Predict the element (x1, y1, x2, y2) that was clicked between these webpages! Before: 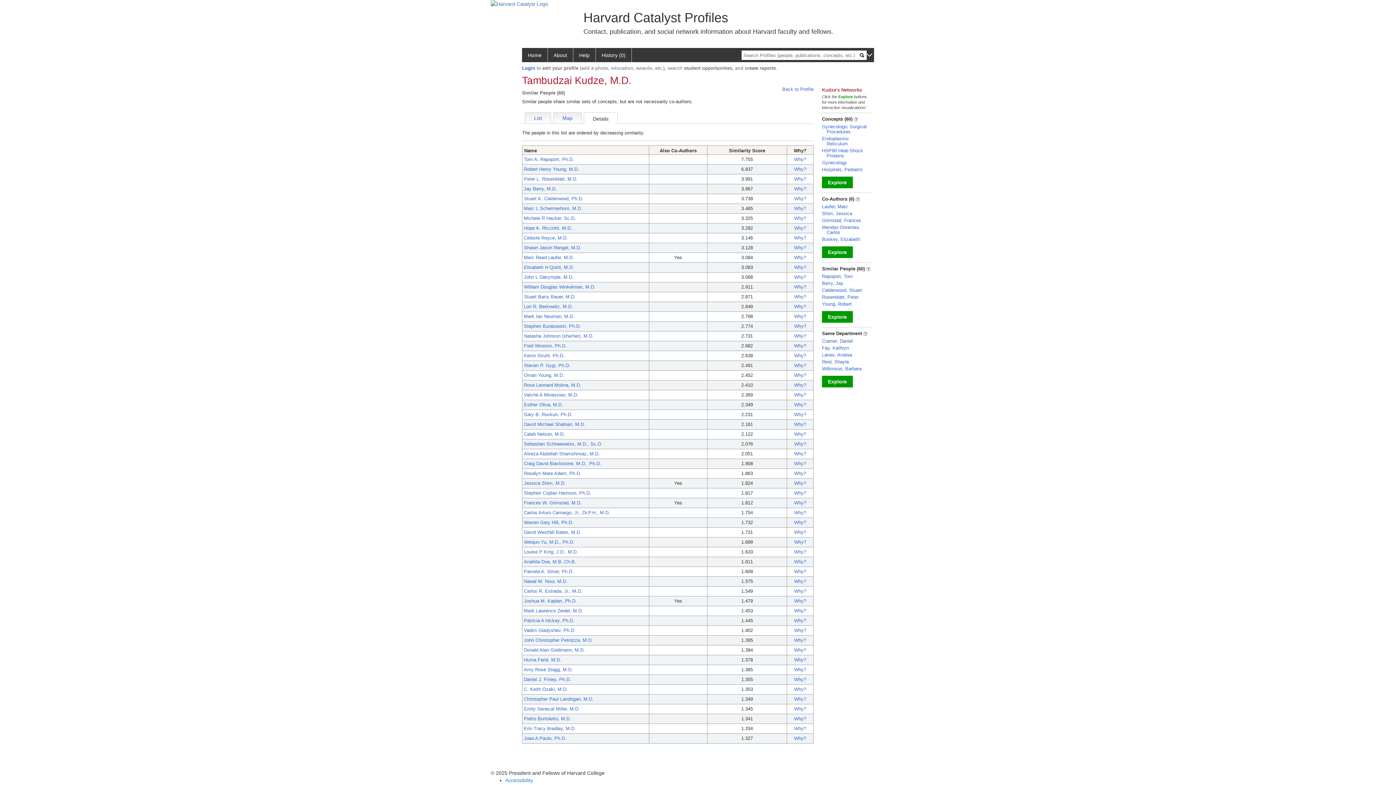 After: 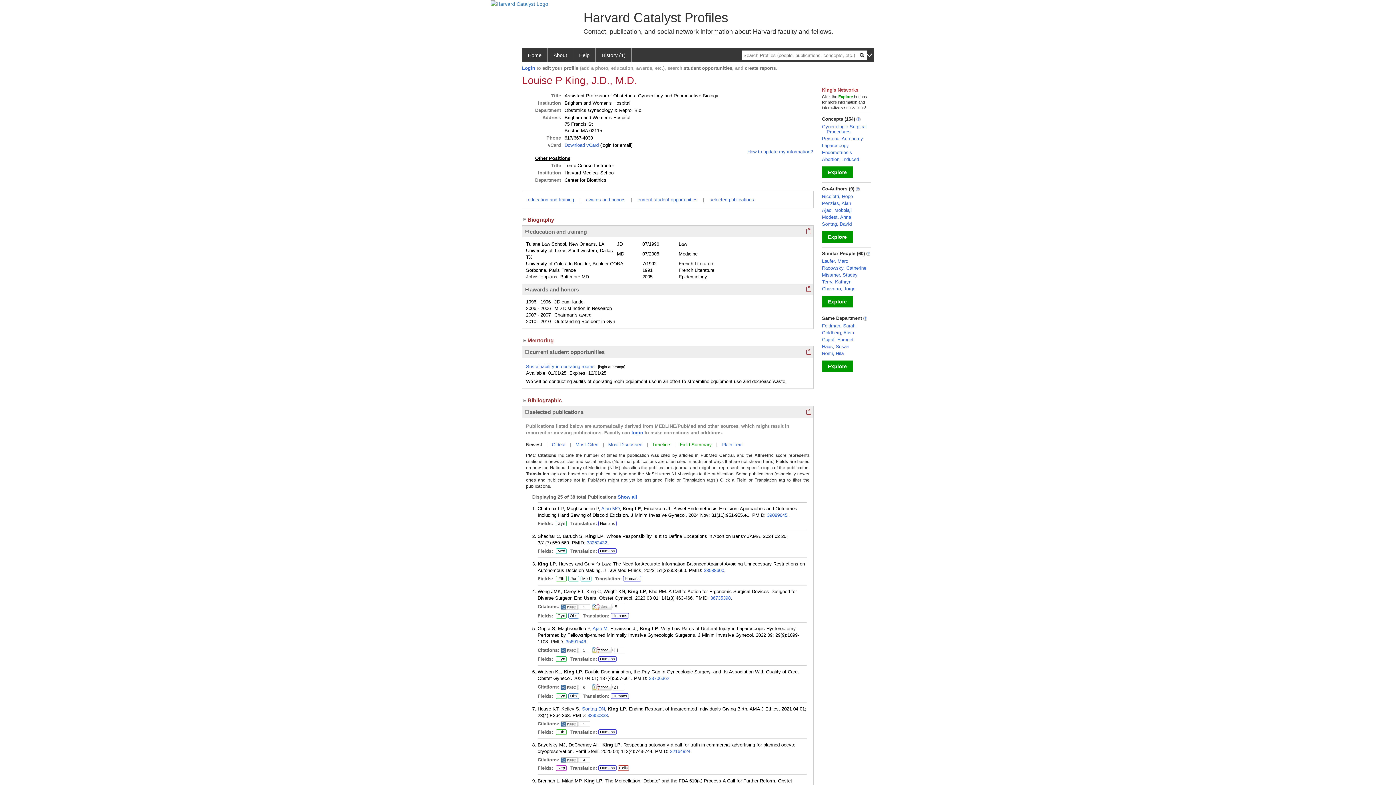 Action: bbox: (524, 549, 578, 555) label: Louise P King, J.D., M.D.